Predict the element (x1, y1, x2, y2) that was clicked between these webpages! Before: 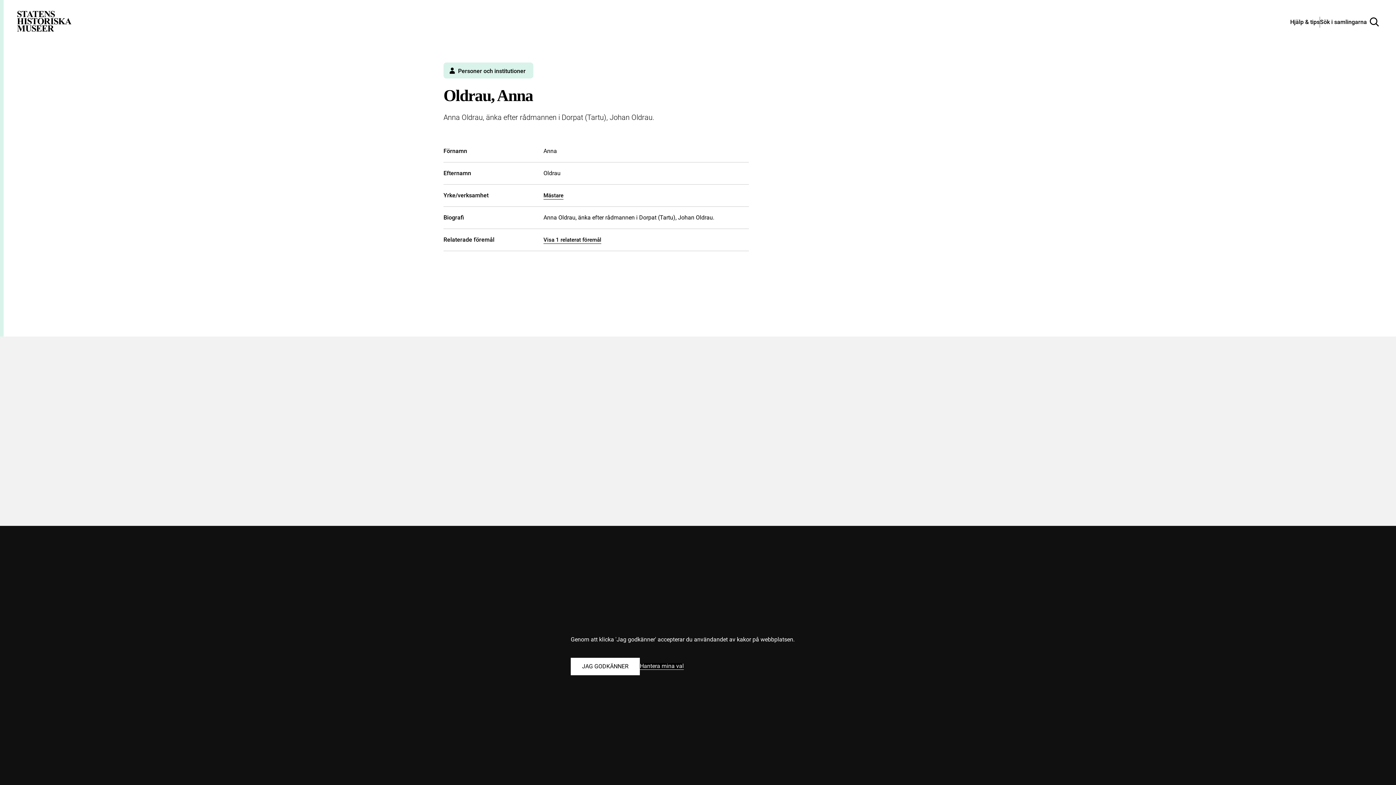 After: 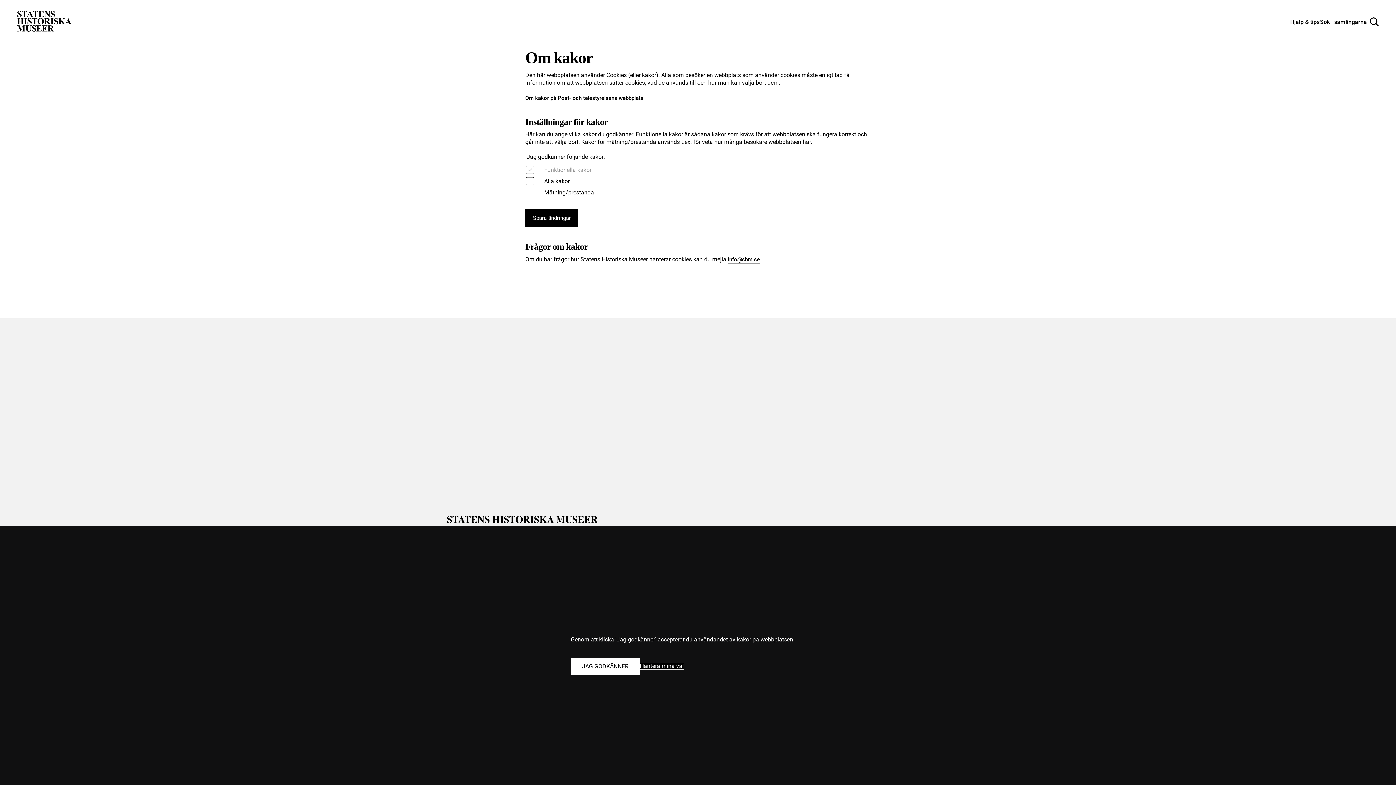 Action: bbox: (640, 663, 684, 670) label: Hantera mina val